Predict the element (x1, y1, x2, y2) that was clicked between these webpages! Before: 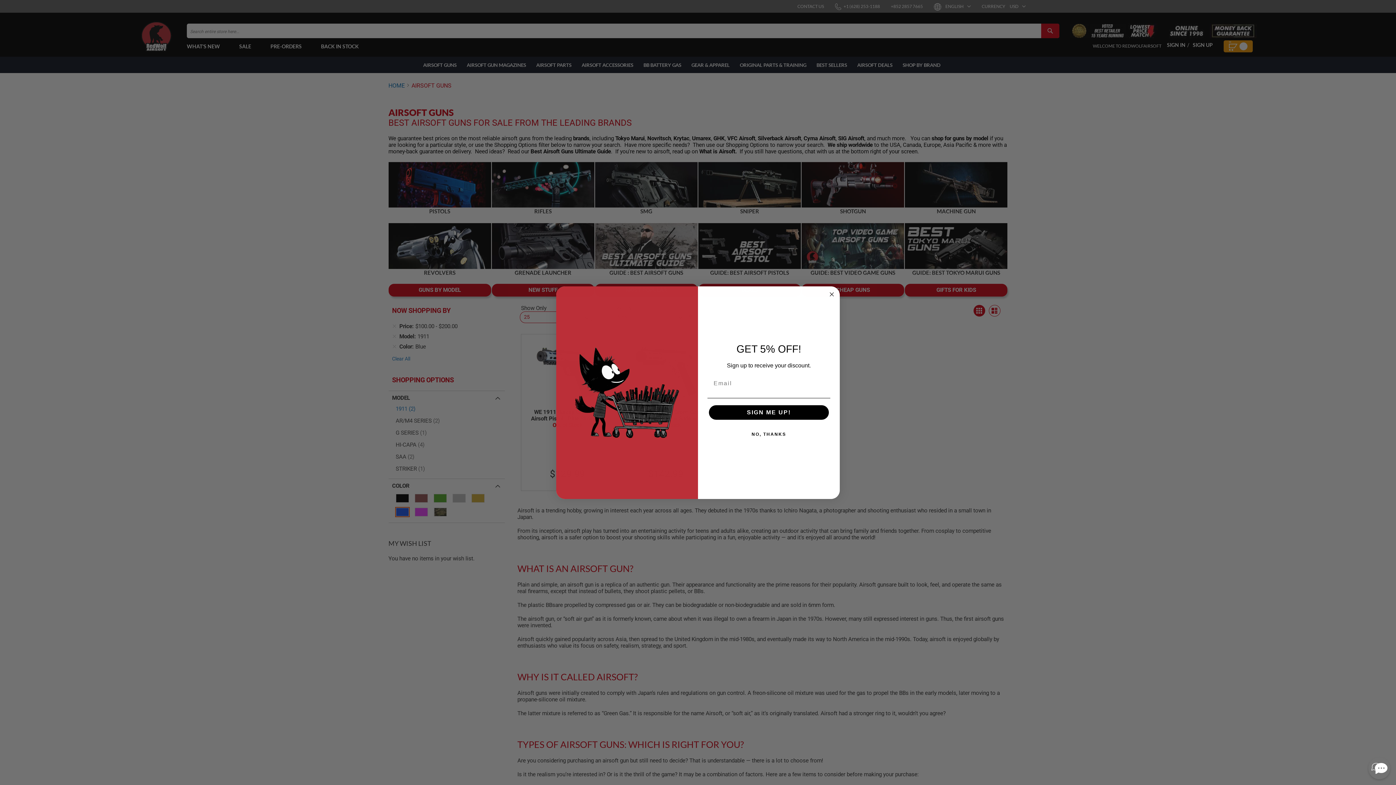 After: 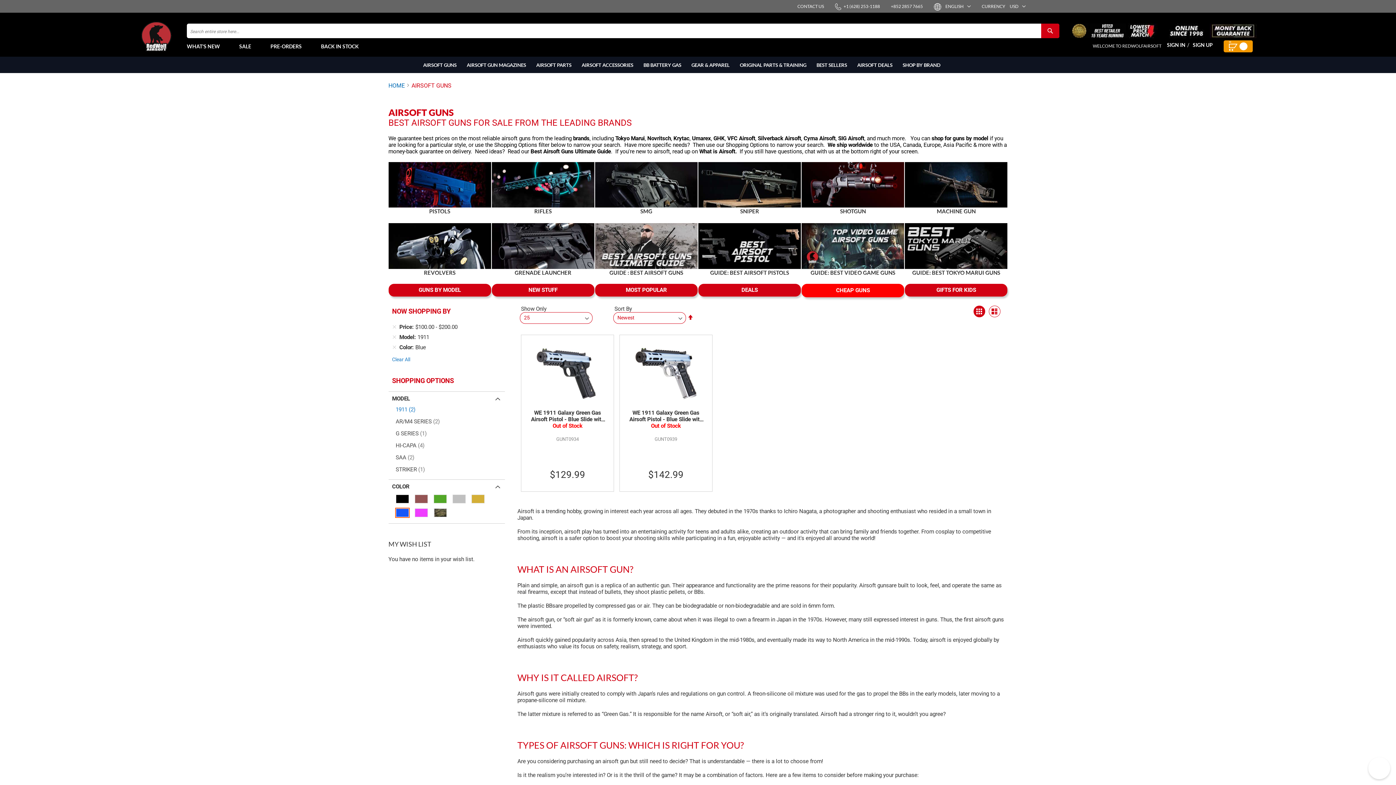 Action: label: Close dialog bbox: (827, 290, 836, 298)